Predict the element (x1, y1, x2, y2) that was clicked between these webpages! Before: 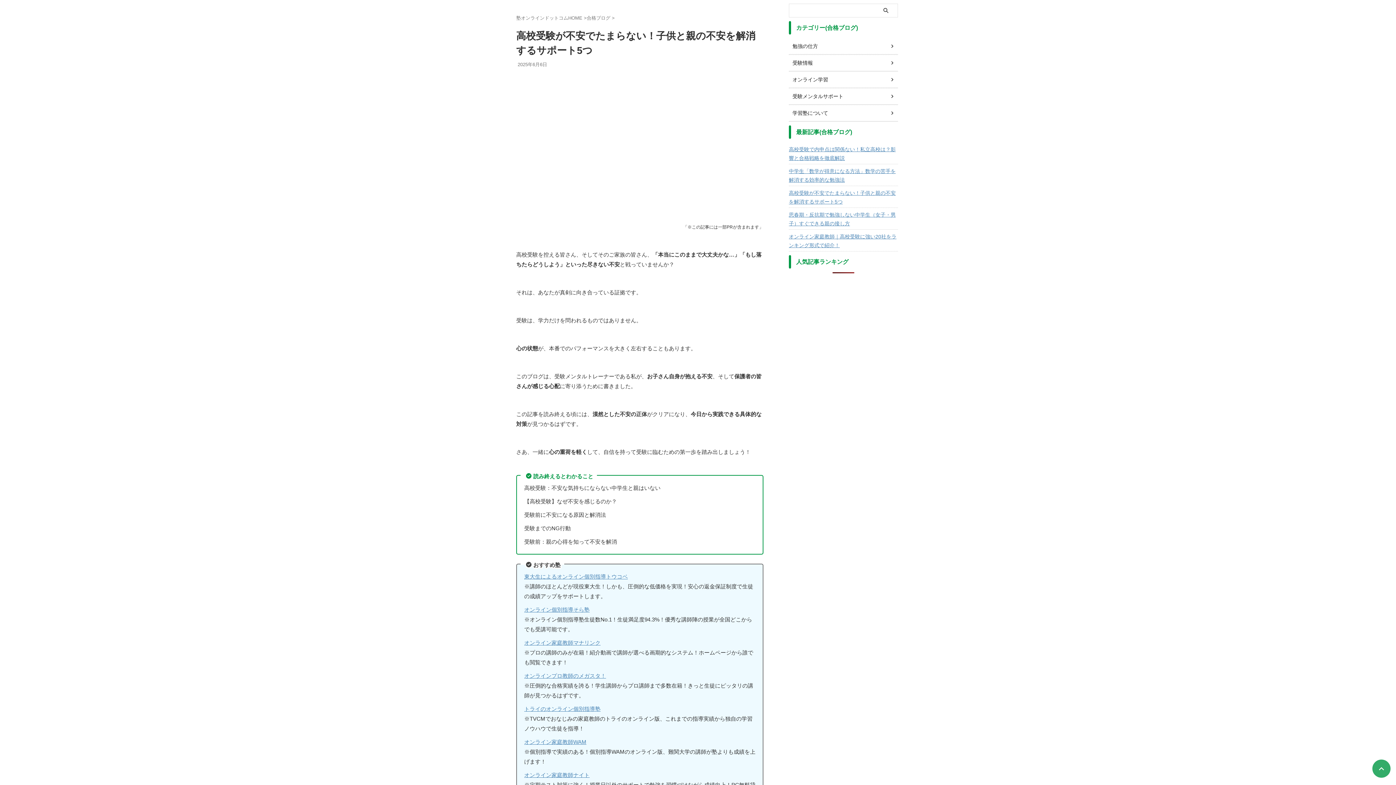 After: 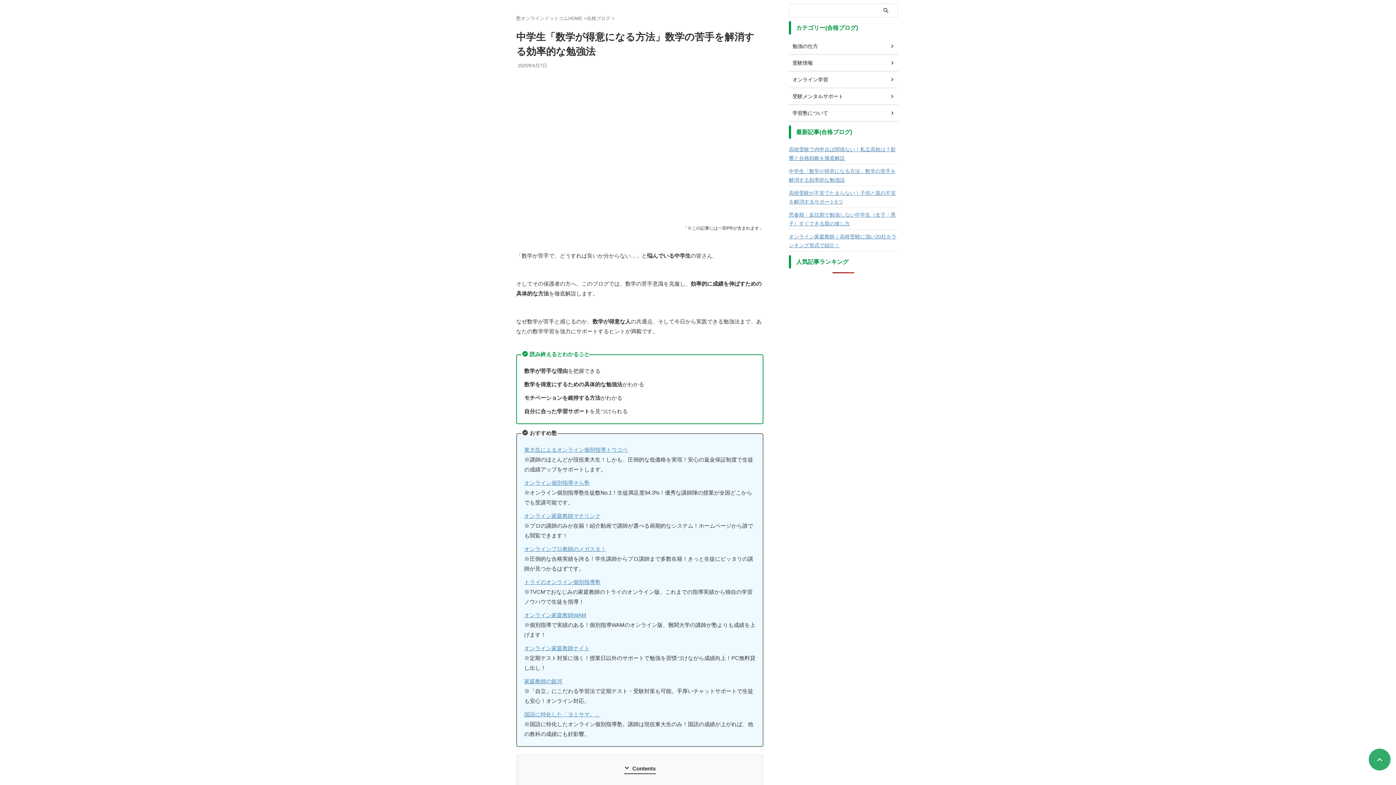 Action: bbox: (789, 164, 898, 185) label: 中学生「数学が得意になる方法」数学の苦手を解消する効率的な勉強法